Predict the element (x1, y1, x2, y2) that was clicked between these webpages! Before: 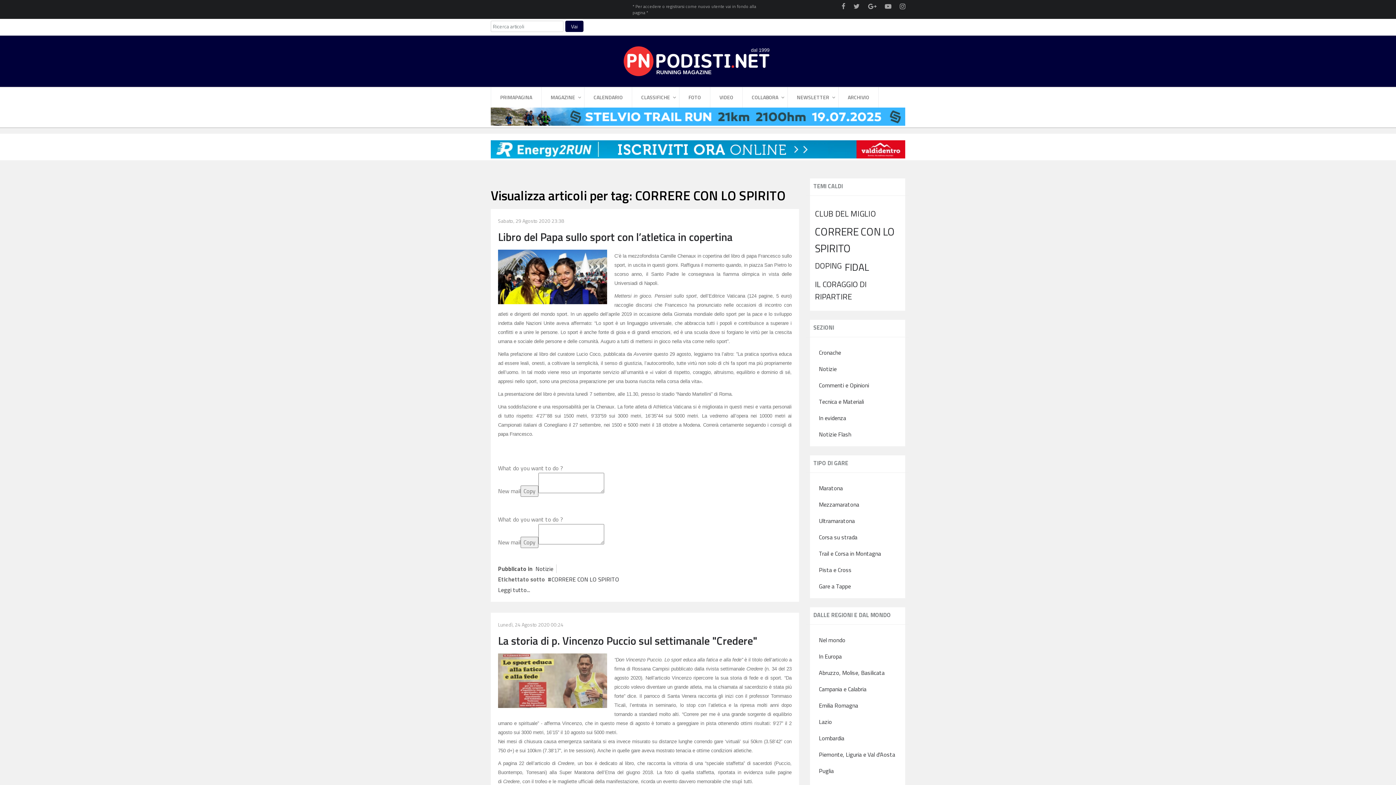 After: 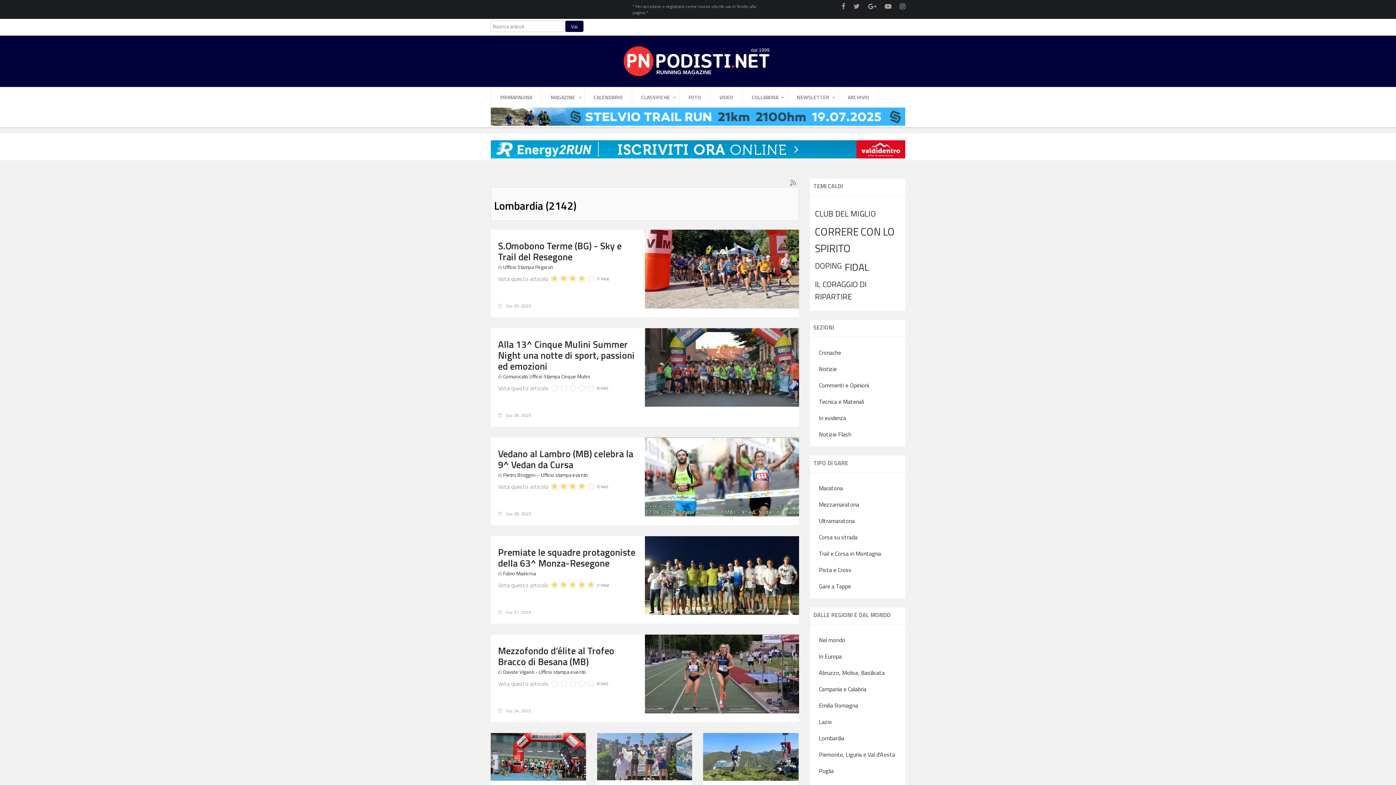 Action: bbox: (813, 730, 901, 746) label: Lombardia